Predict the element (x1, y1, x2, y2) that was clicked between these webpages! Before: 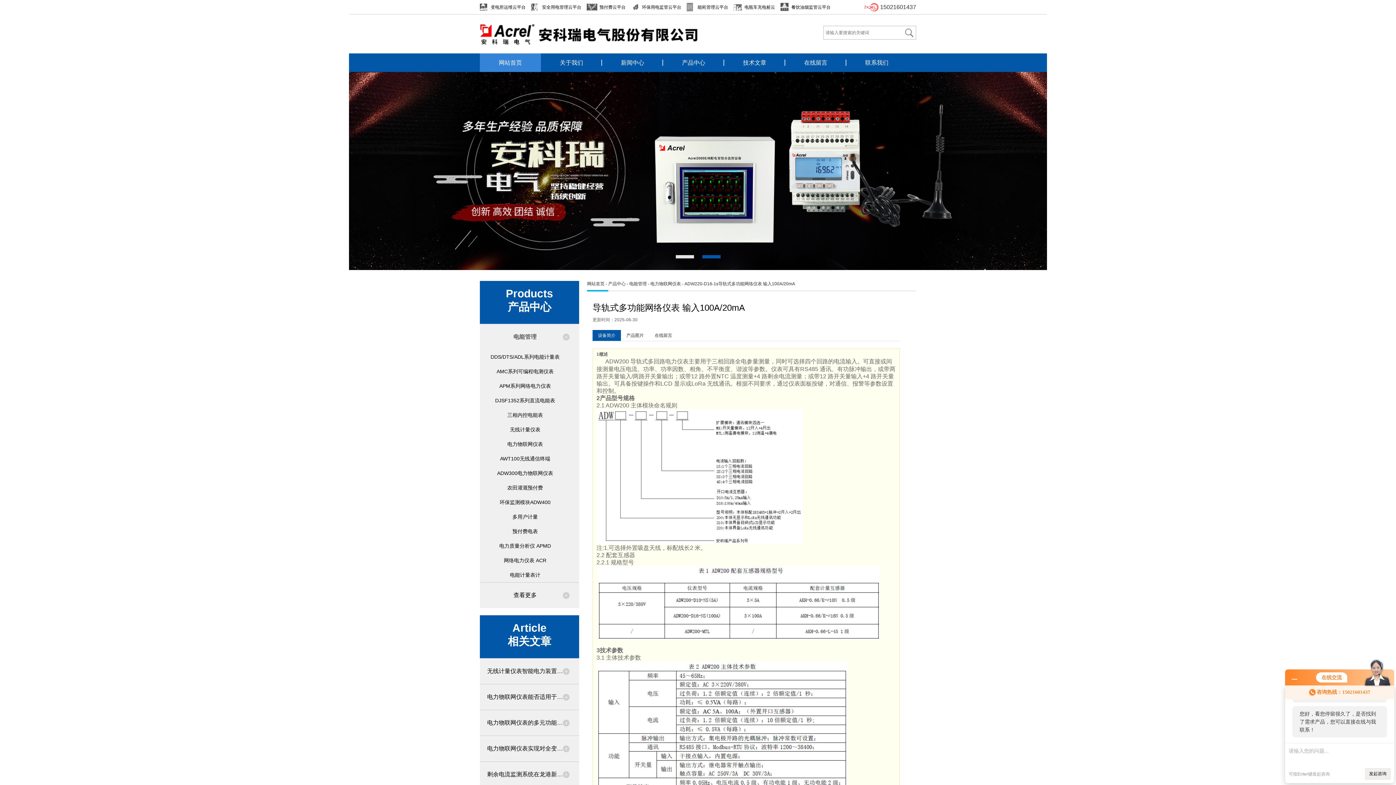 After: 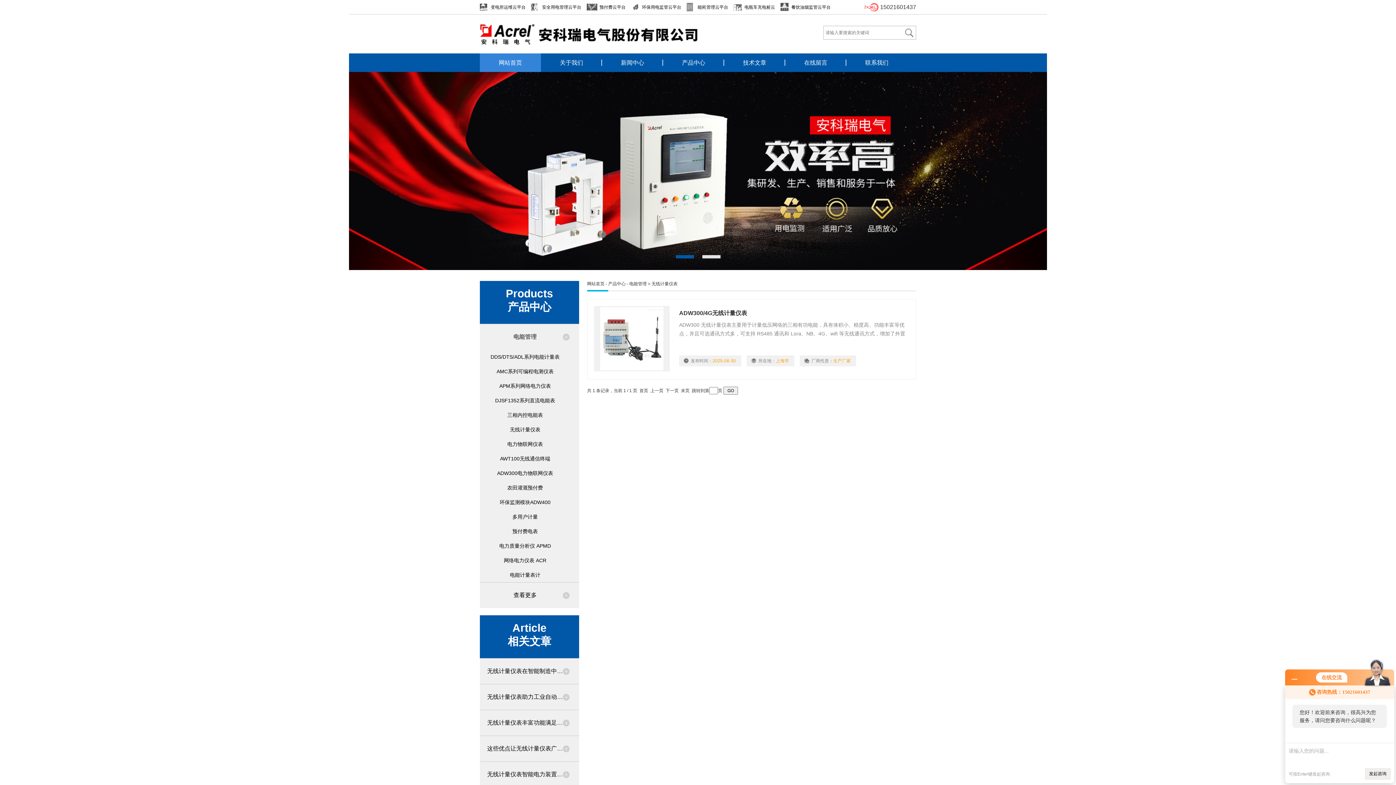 Action: label: 无线计量仪表 bbox: (480, 422, 579, 437)